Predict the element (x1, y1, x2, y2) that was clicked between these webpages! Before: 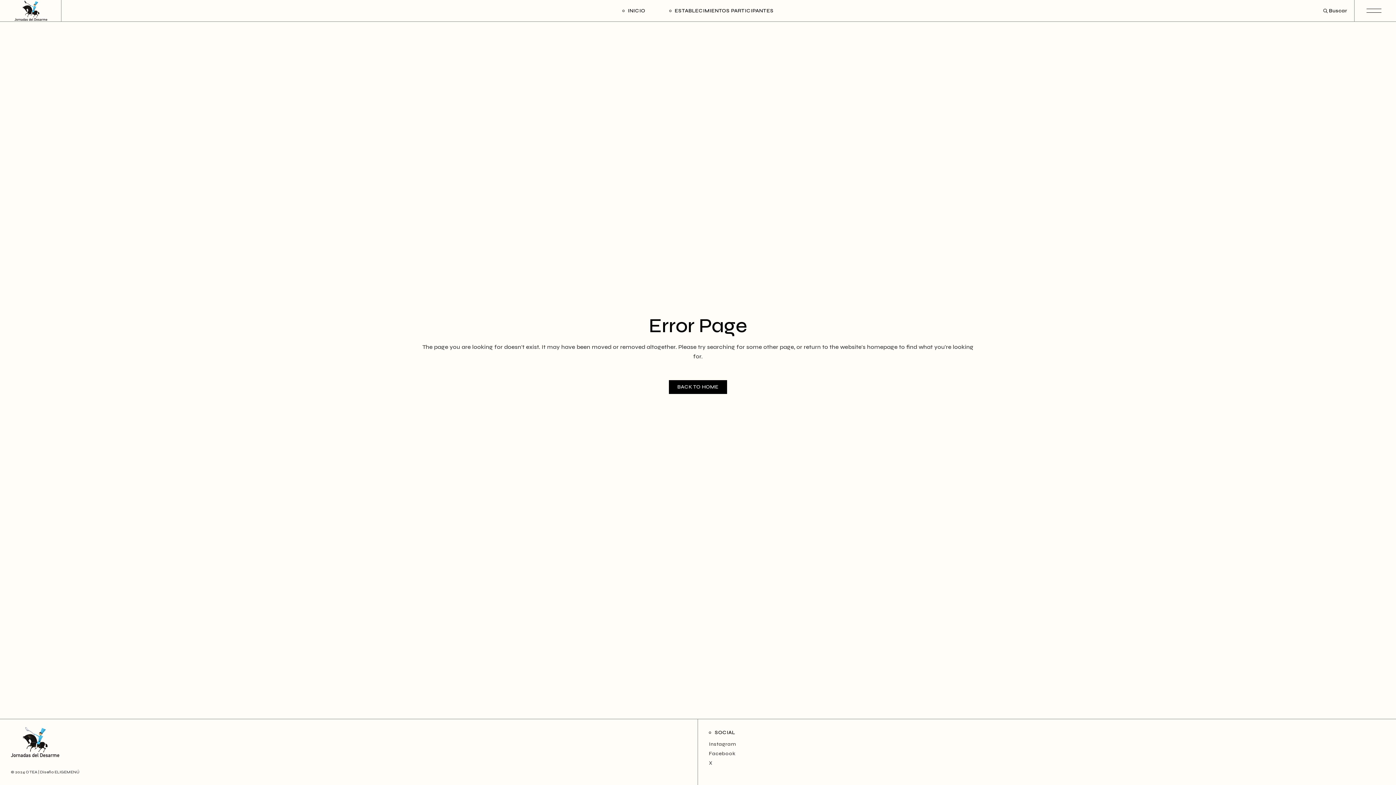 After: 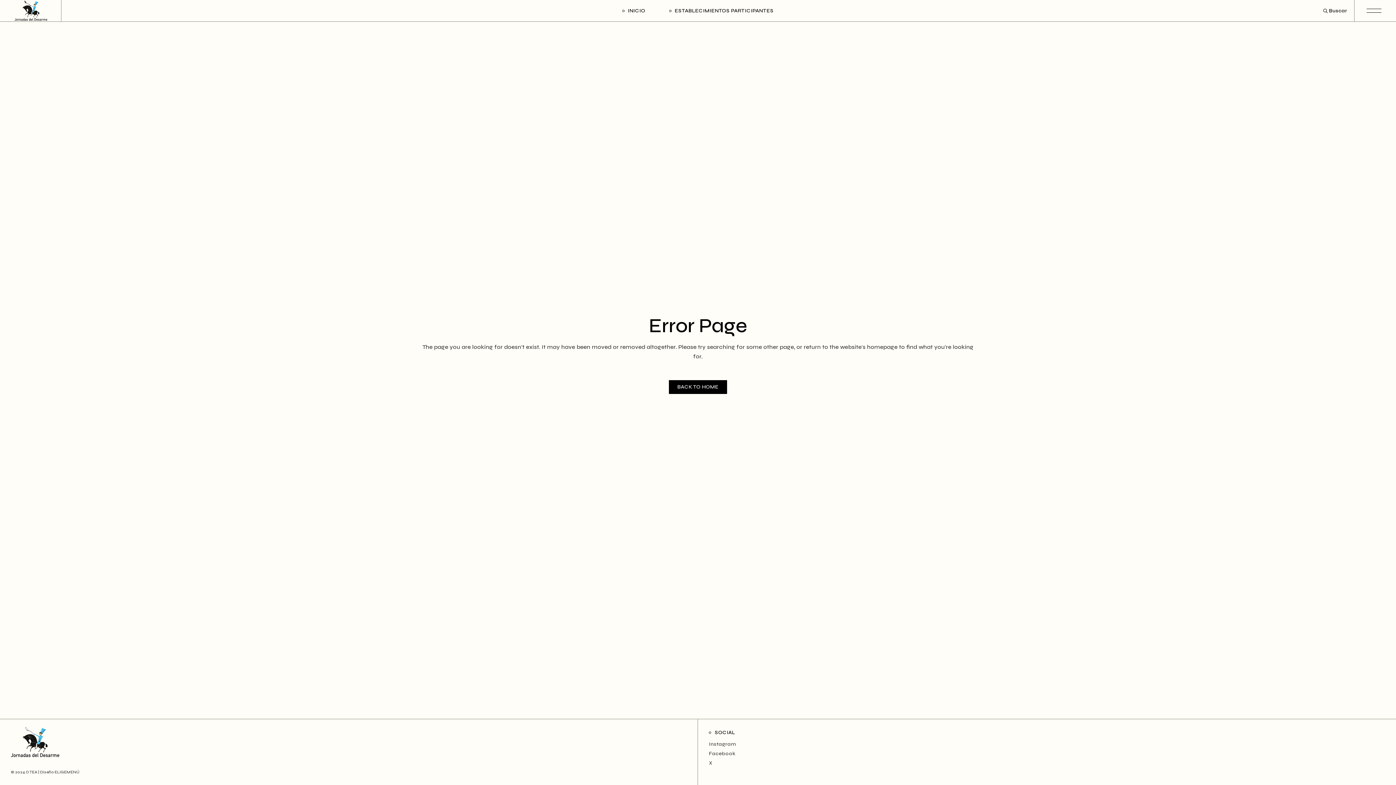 Action: label: X bbox: (709, 758, 712, 768)